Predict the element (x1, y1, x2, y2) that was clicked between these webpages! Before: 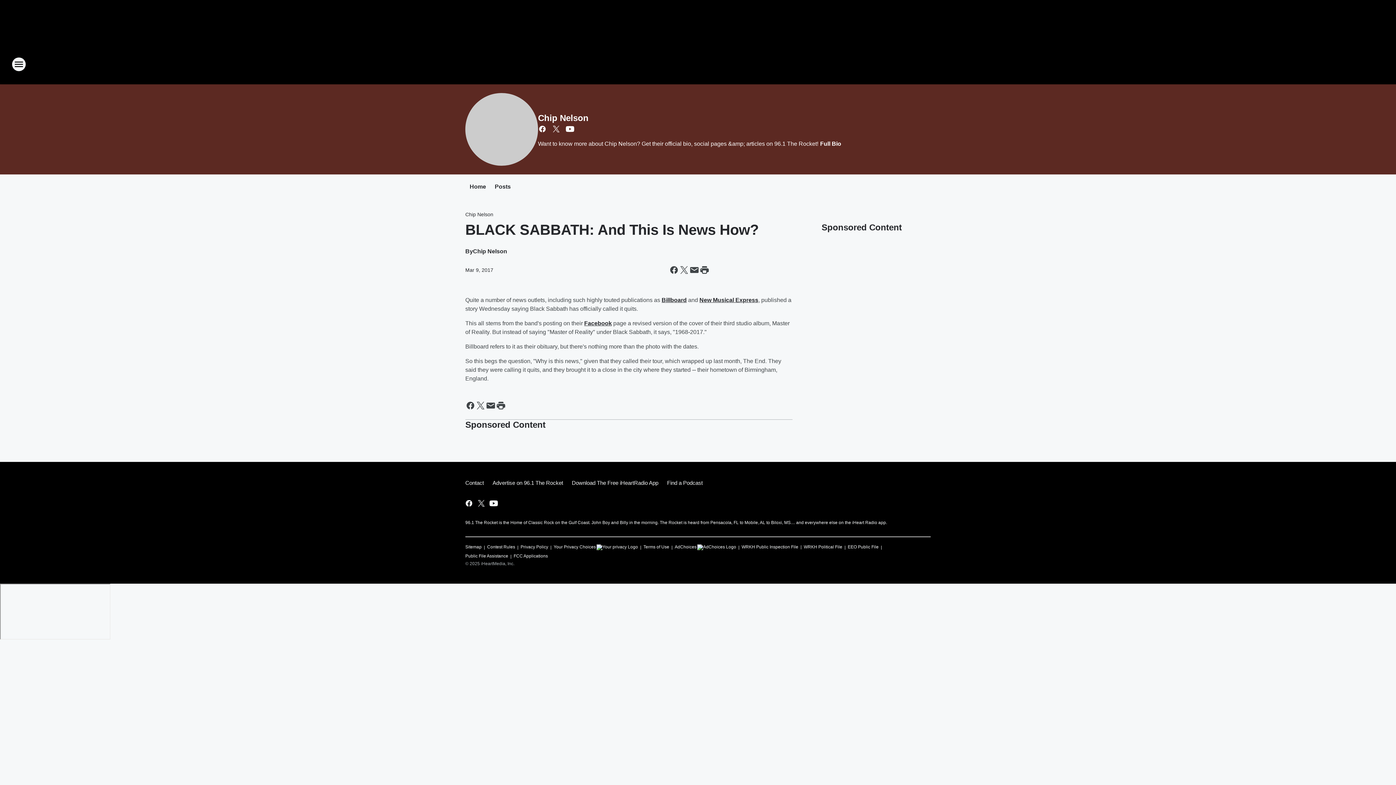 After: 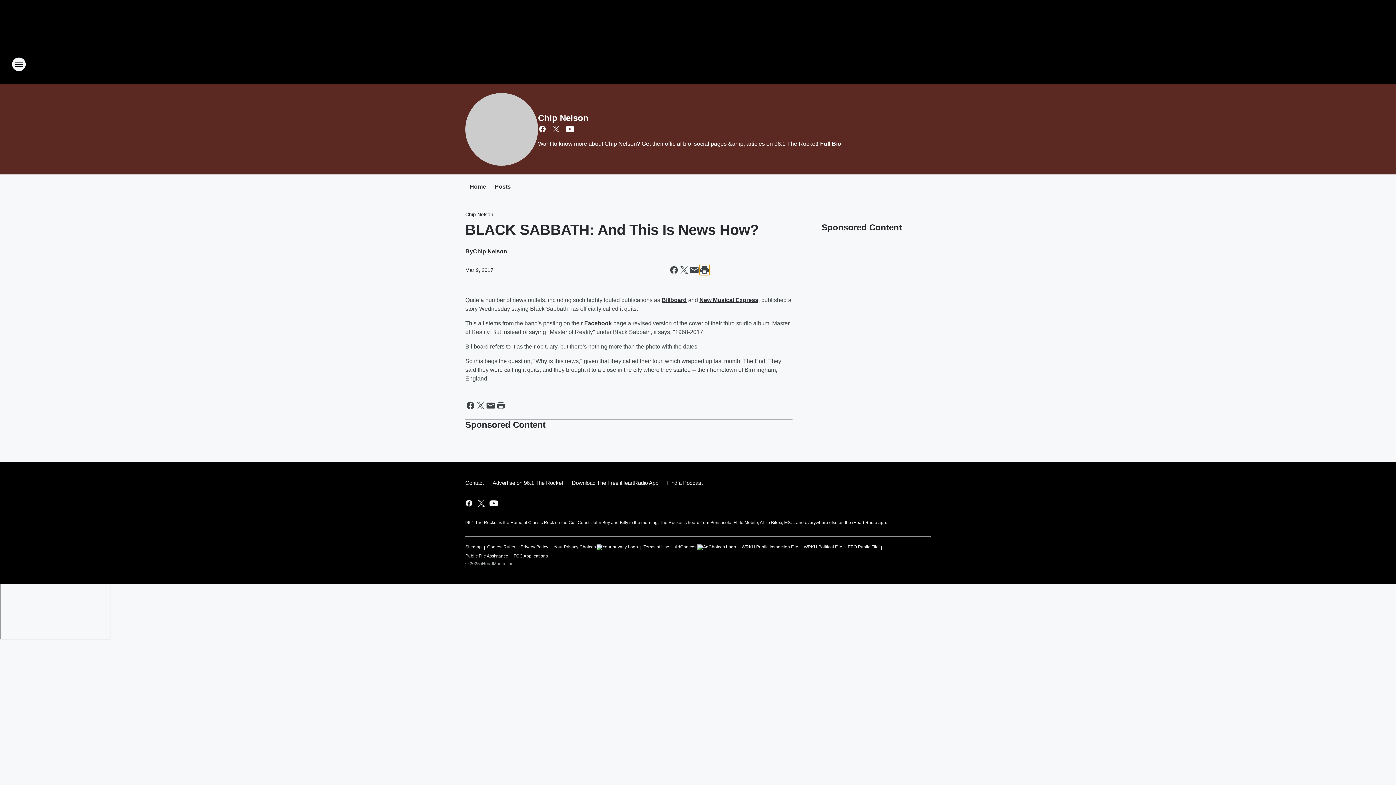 Action: bbox: (699, 265, 709, 275) label: Print this page